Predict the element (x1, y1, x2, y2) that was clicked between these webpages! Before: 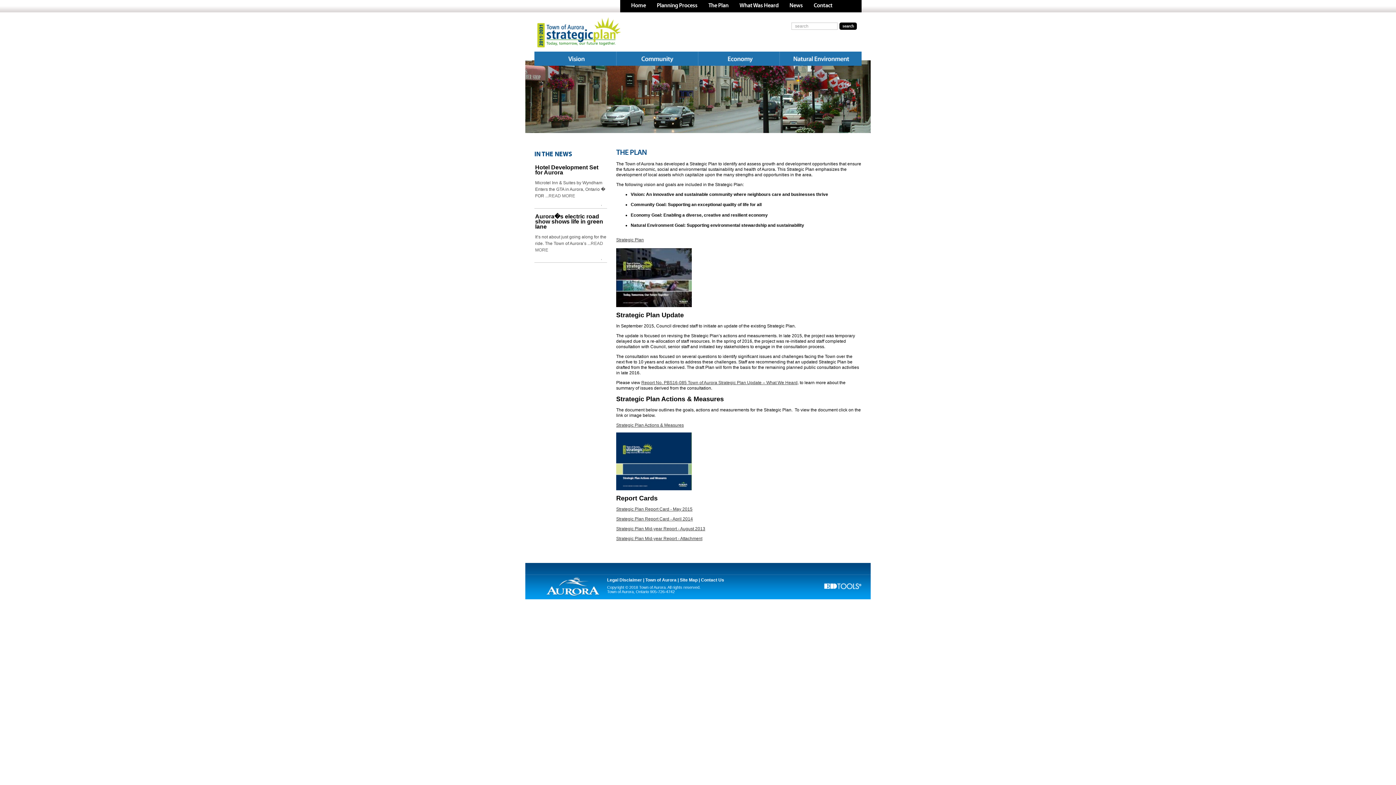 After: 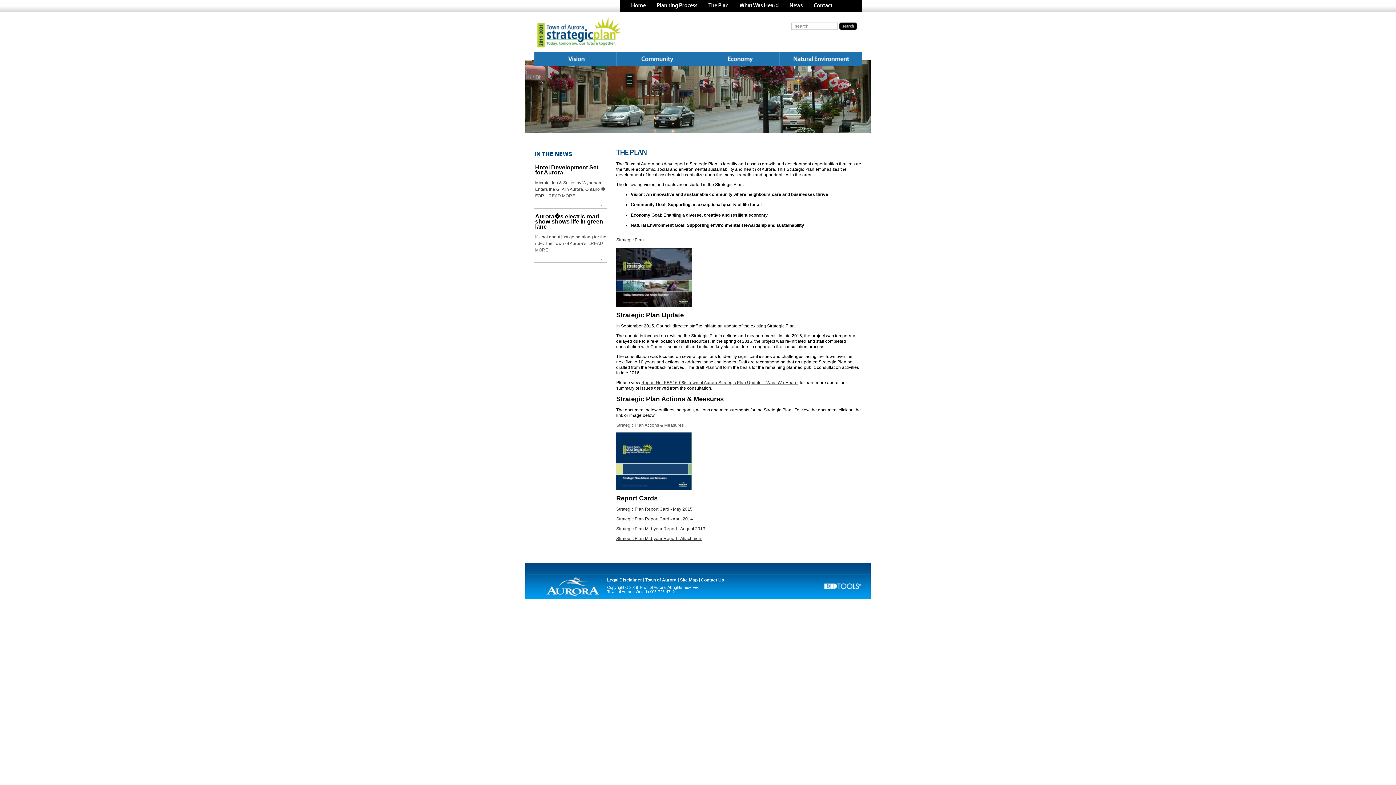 Action: bbox: (616, 422, 684, 428) label: Strategic Plan Actions & Measures